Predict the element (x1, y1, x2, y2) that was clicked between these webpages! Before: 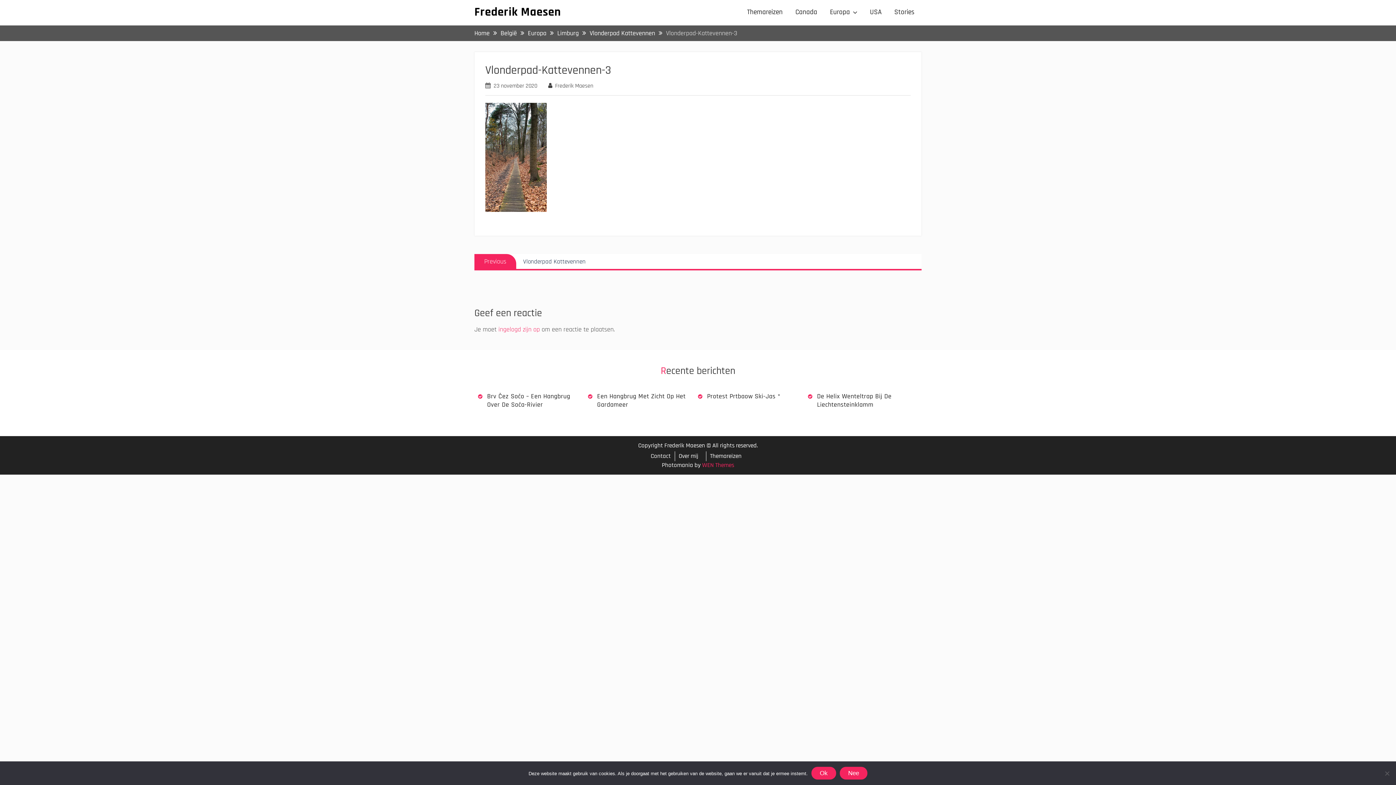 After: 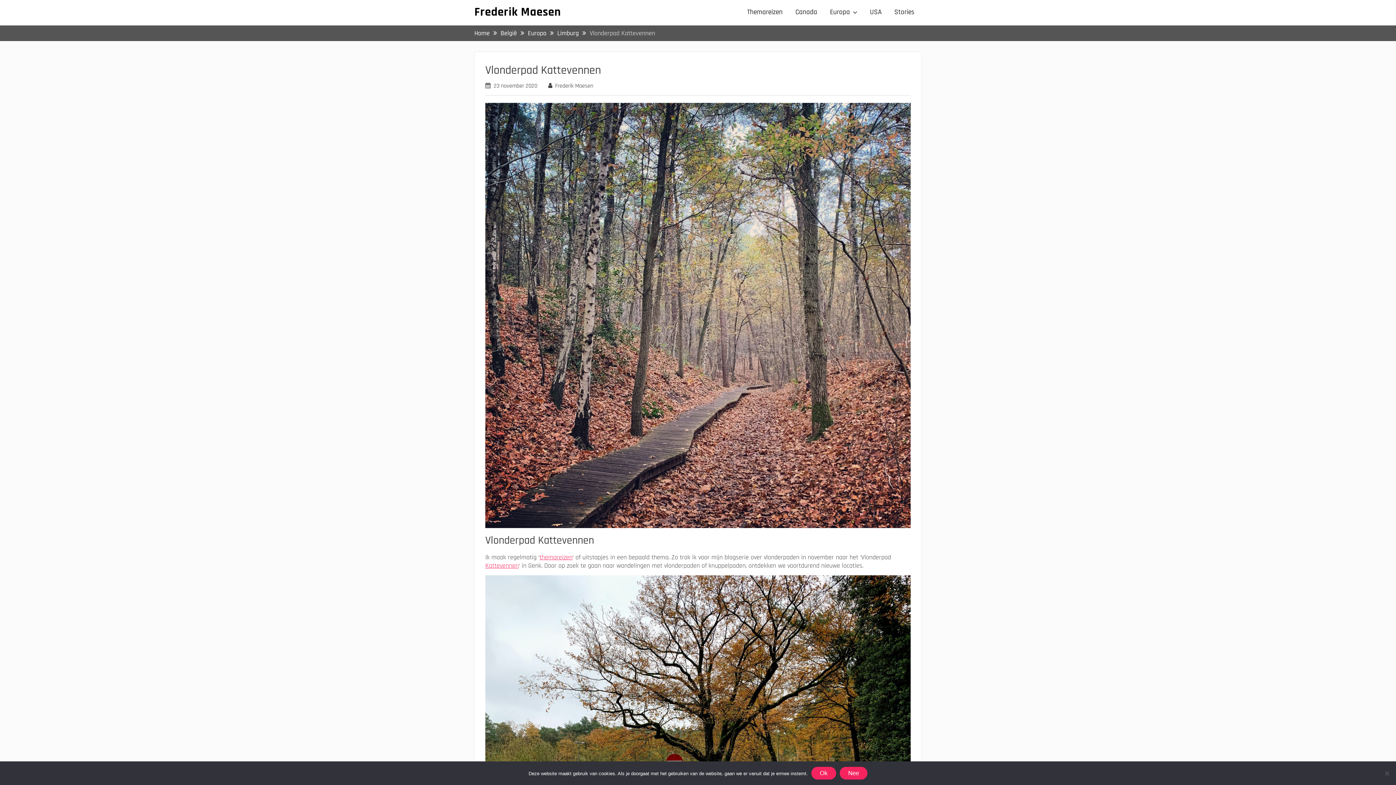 Action: bbox: (589, 29, 655, 37) label: Vlonderpad Kattevennen